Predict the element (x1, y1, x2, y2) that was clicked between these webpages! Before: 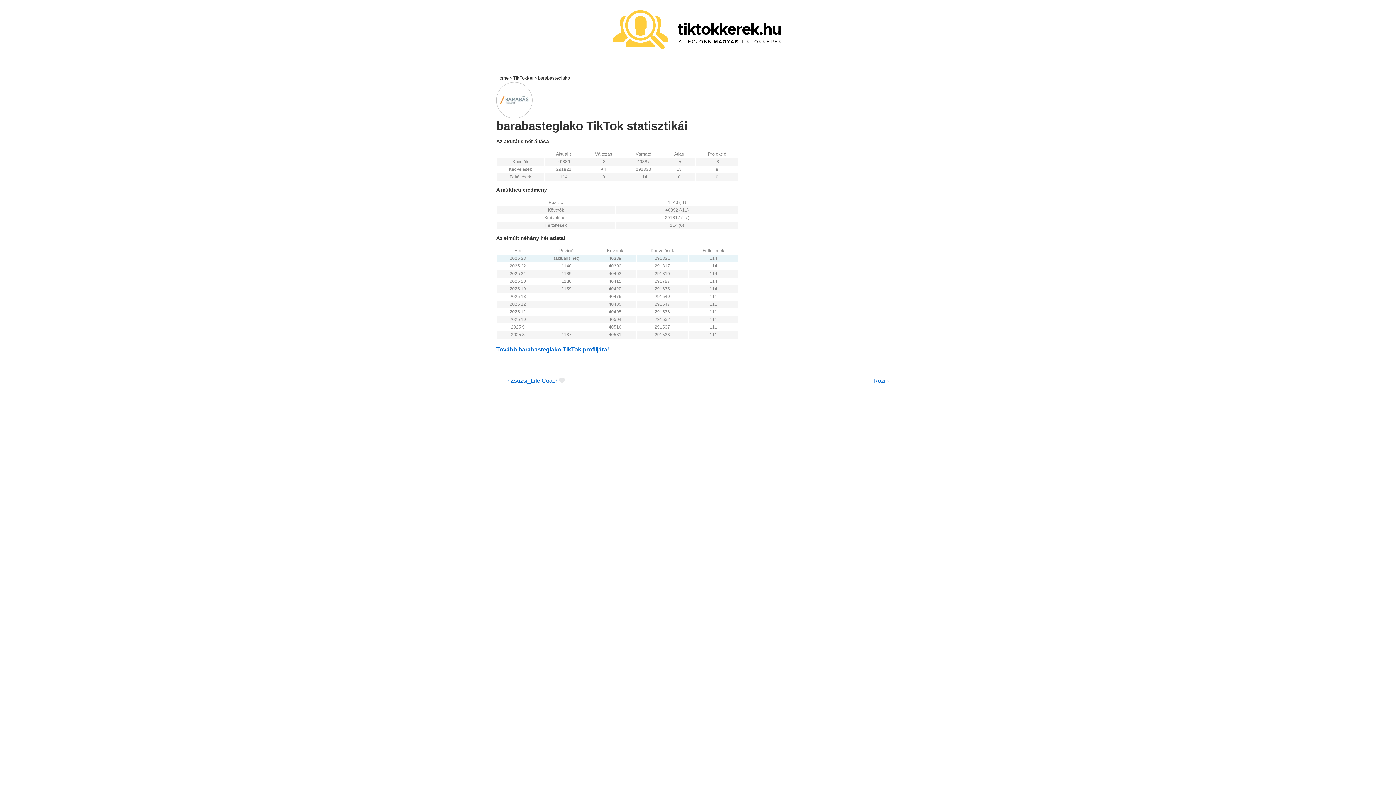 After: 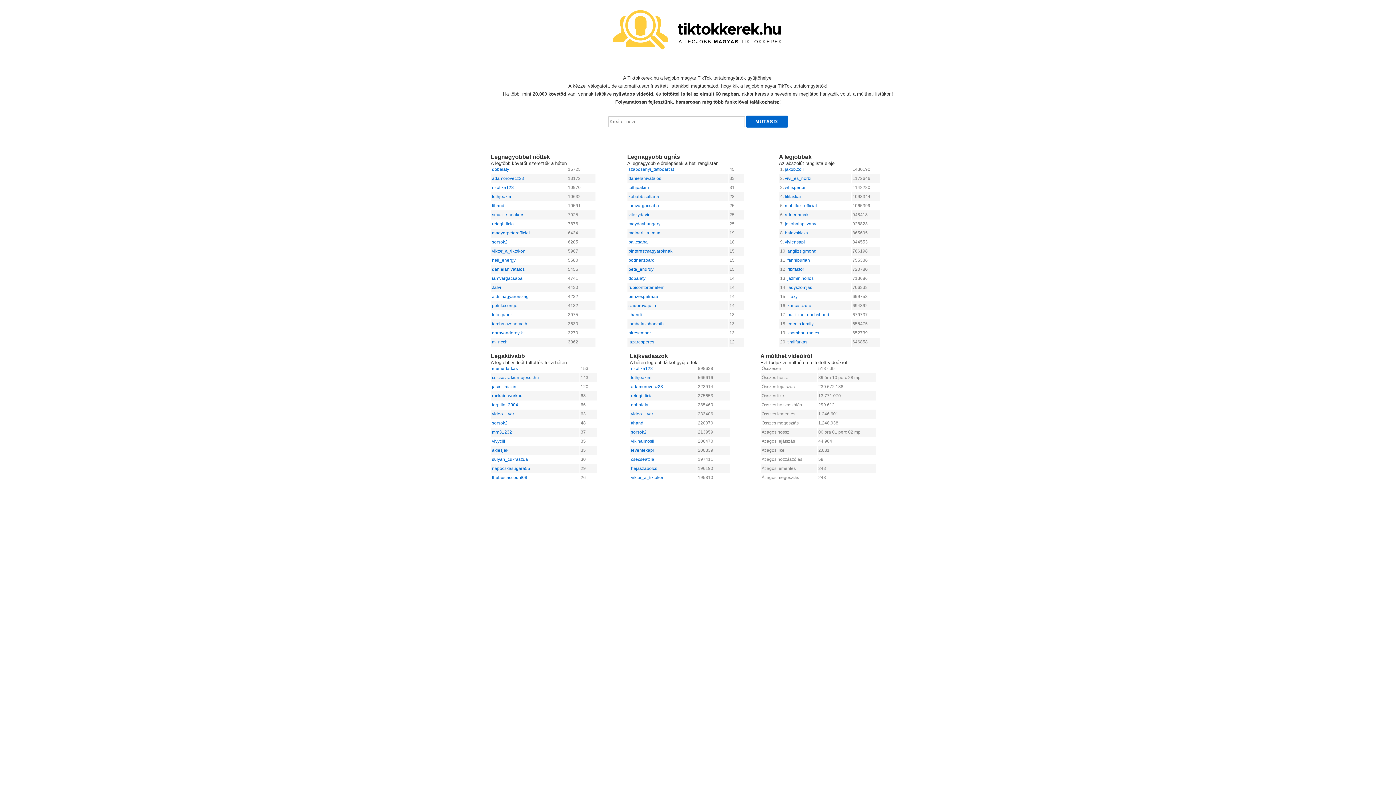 Action: label: Home bbox: (496, 75, 508, 80)